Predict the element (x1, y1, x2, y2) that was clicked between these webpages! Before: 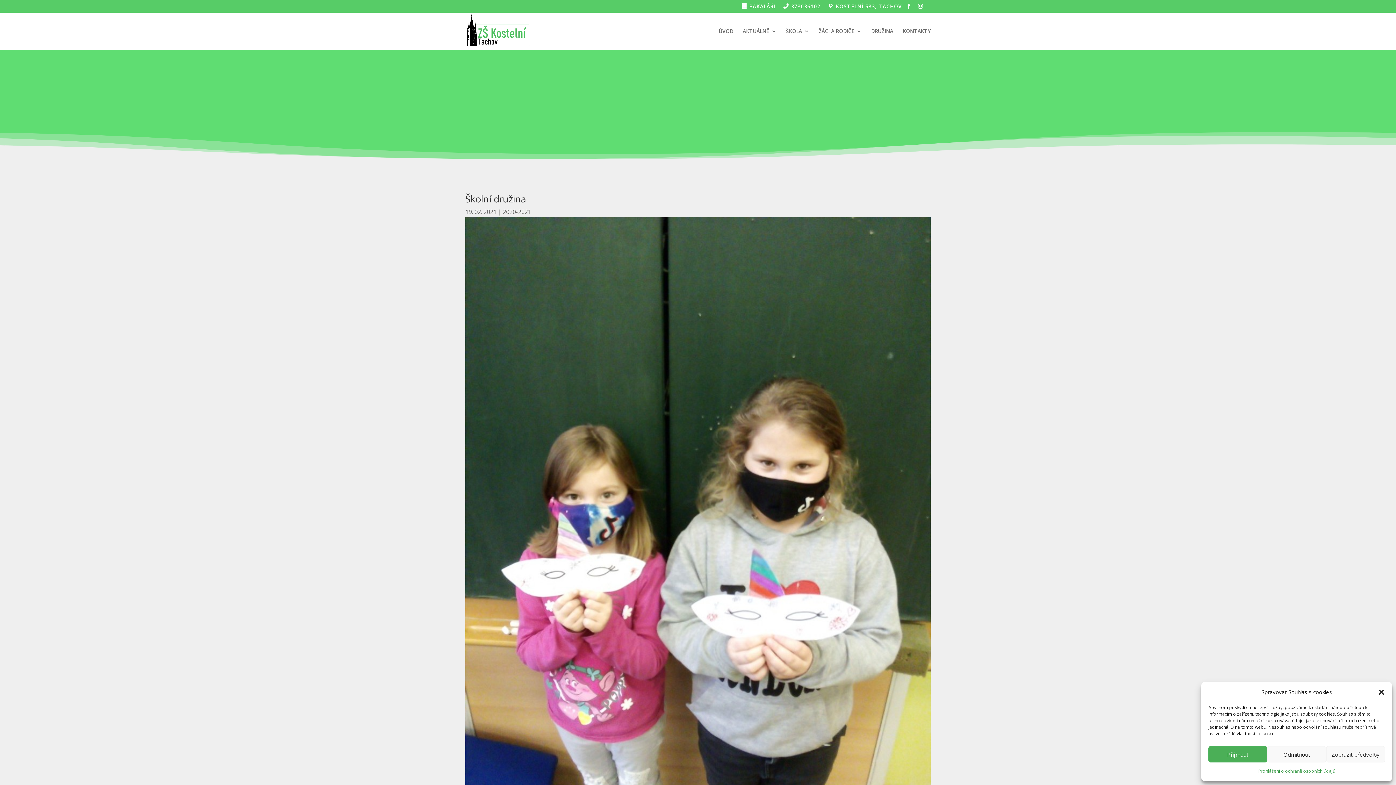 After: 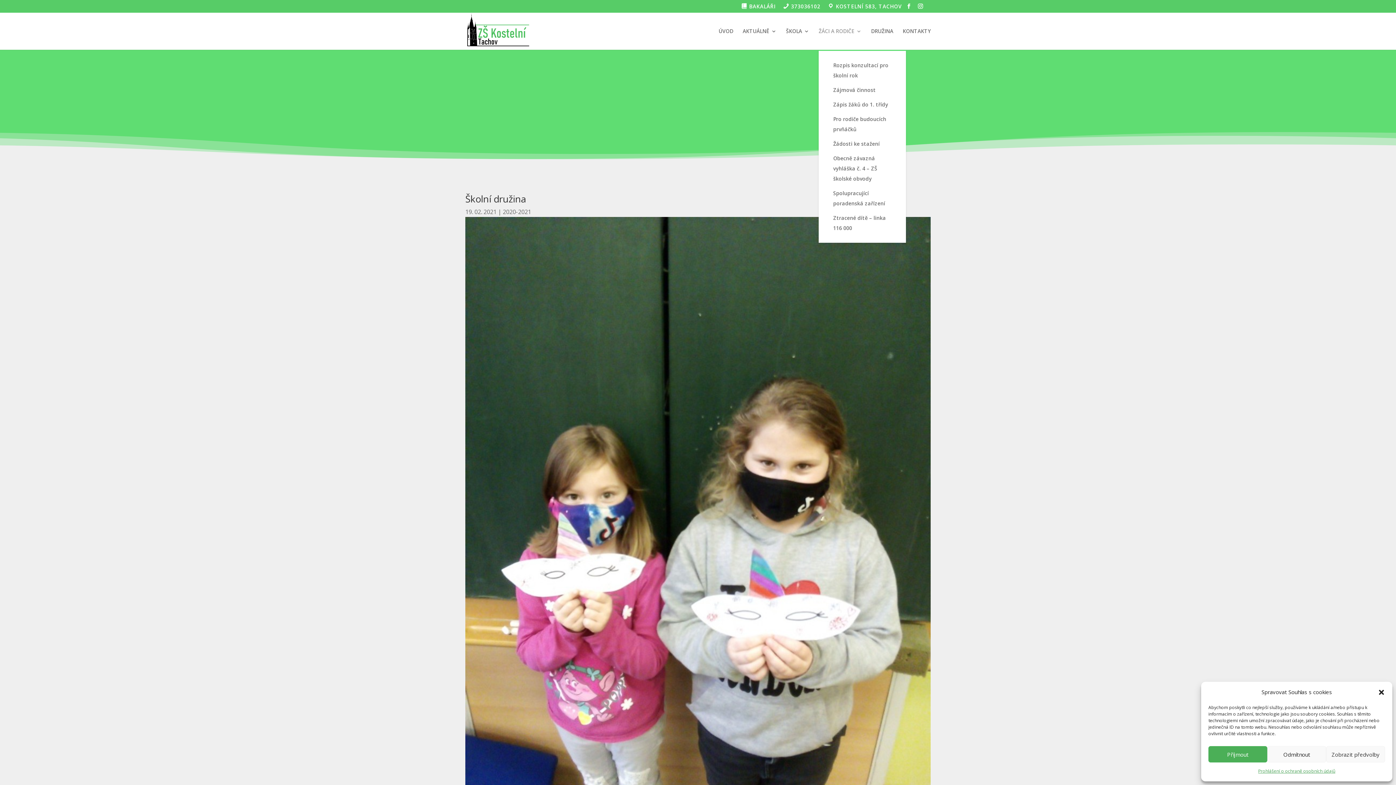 Action: bbox: (818, 28, 861, 49) label: ŽÁCI A RODIČE